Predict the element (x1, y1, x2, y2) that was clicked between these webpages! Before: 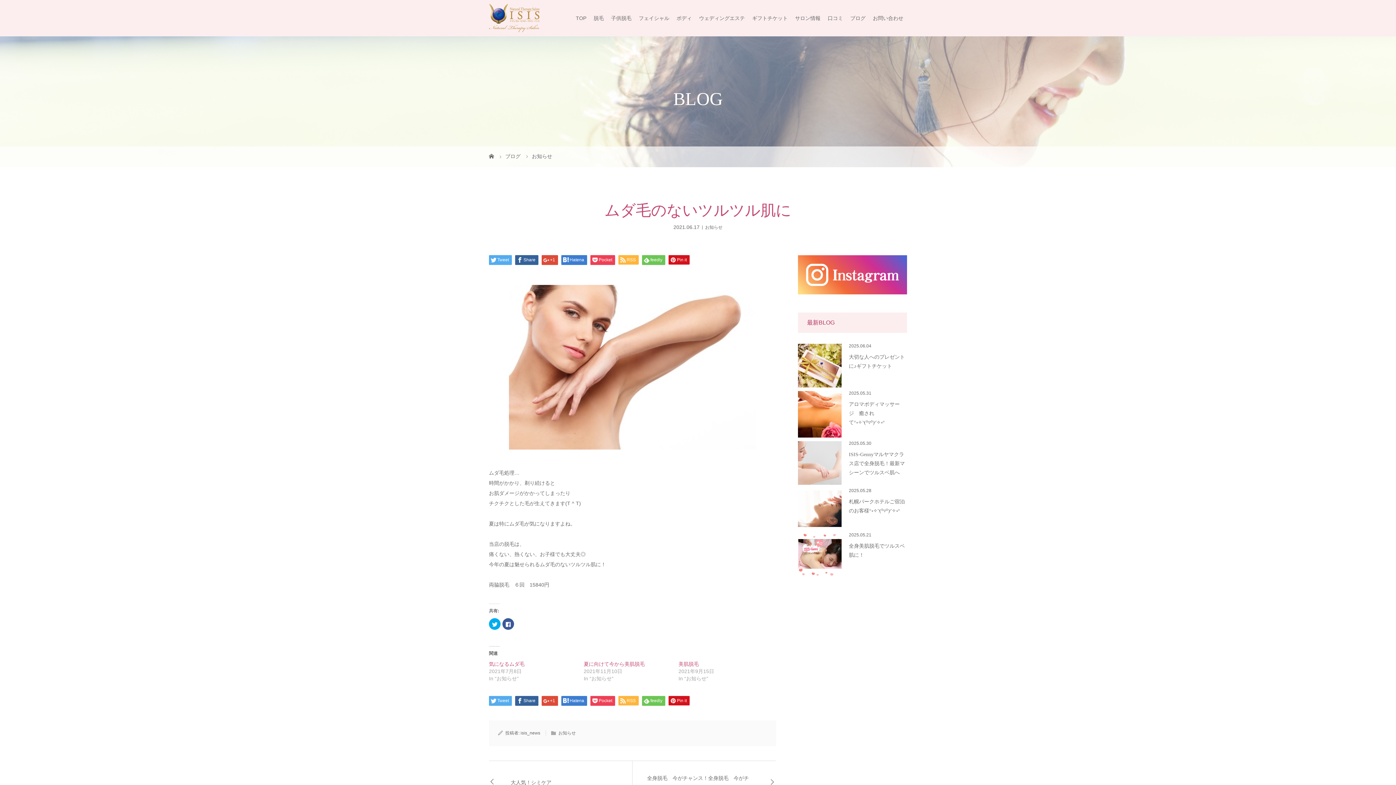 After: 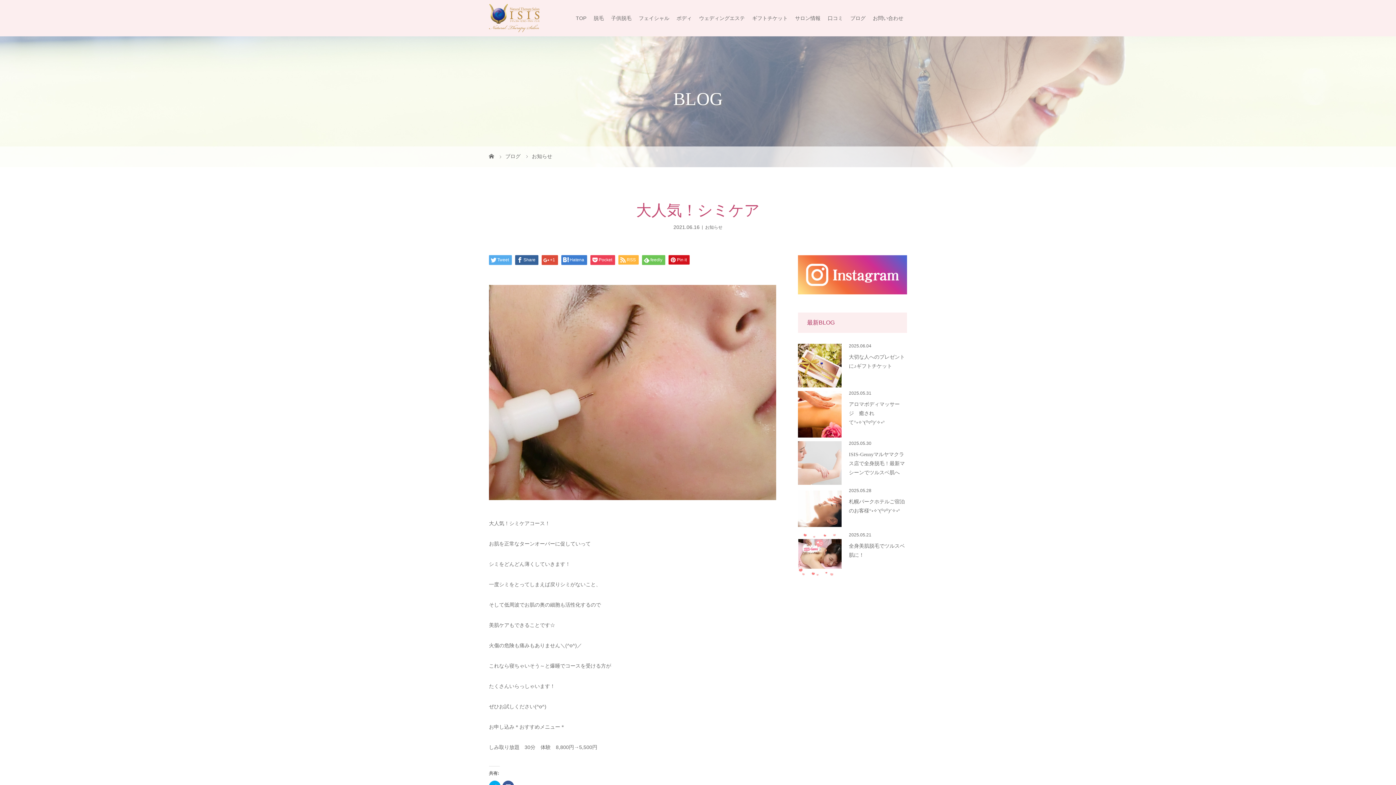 Action: bbox: (489, 765, 632, 800) label: 大人気！シミケア